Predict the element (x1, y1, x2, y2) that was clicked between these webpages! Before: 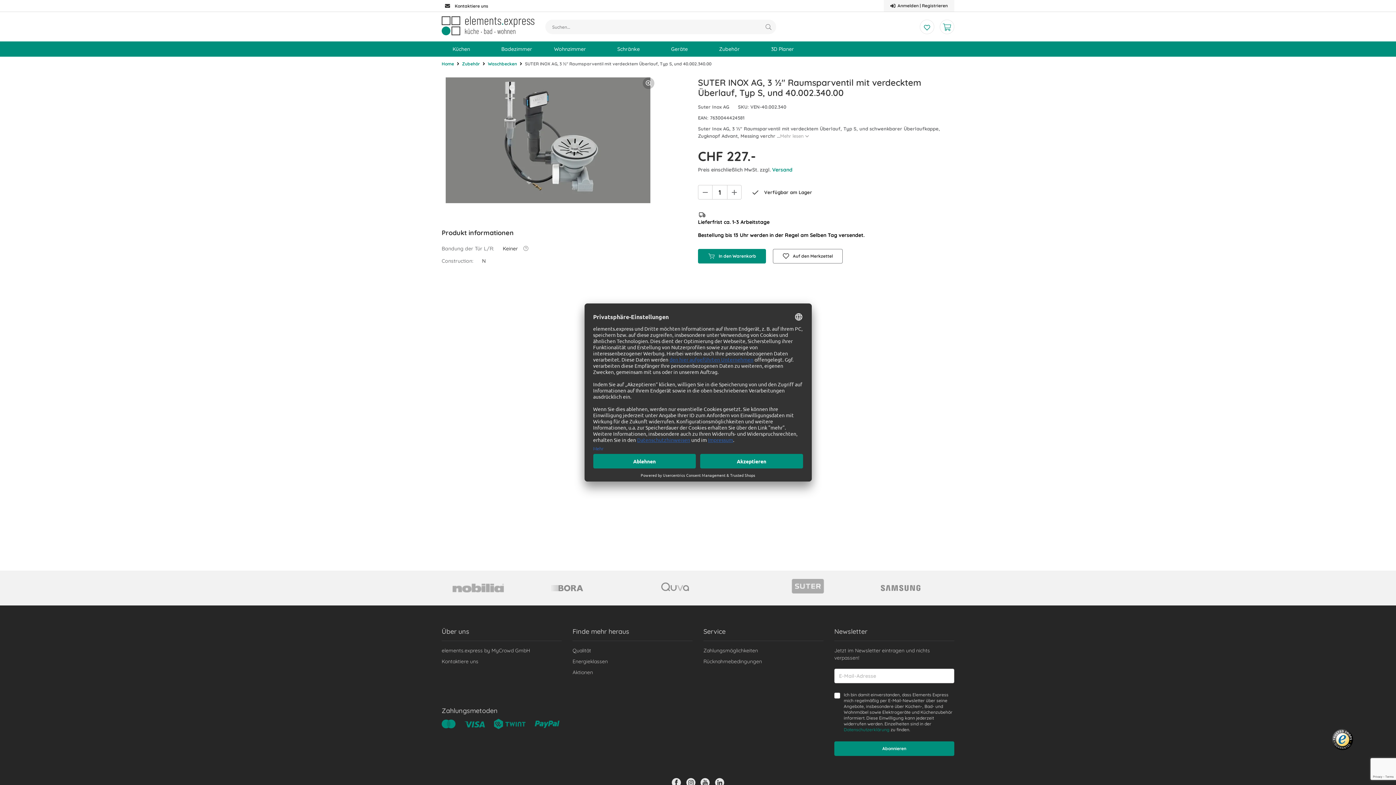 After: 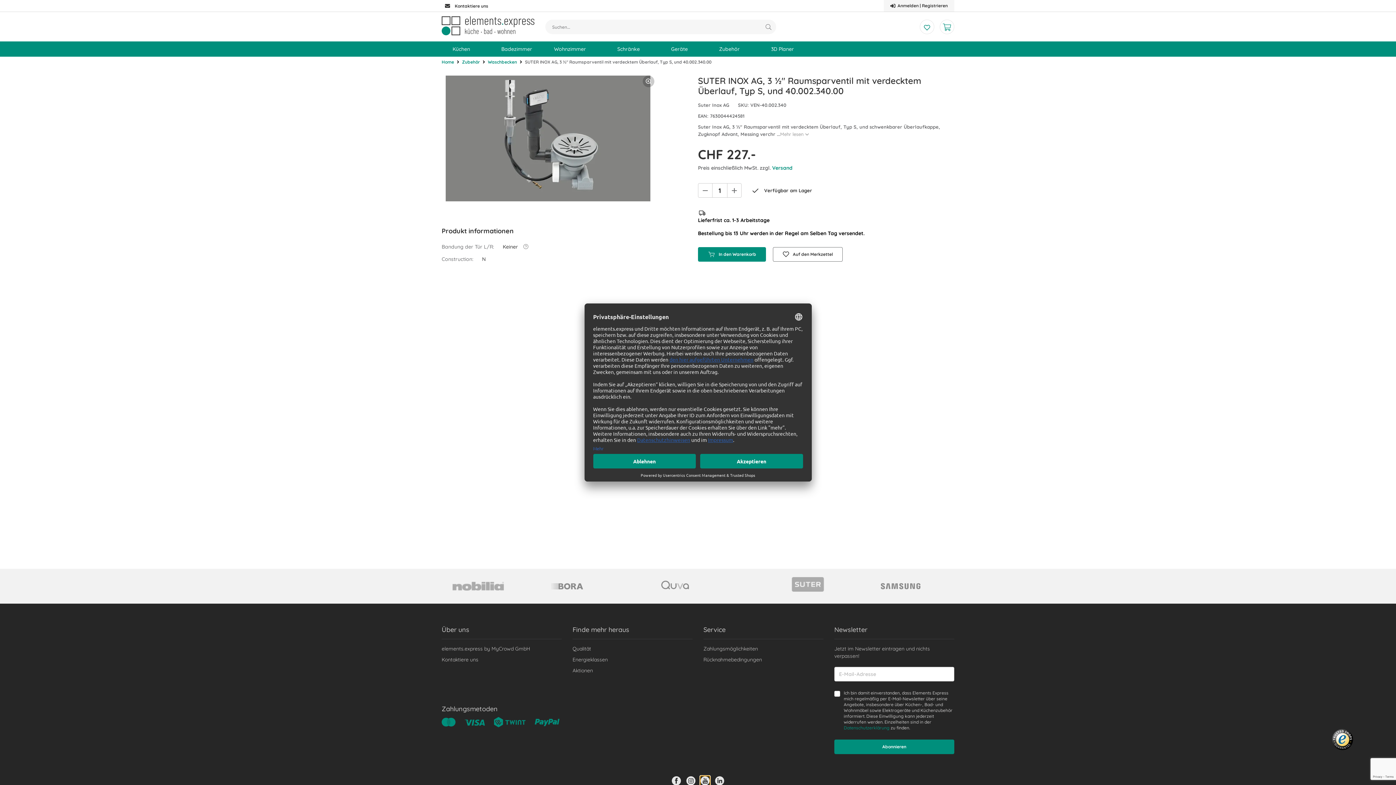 Action: bbox: (700, 778, 709, 787)